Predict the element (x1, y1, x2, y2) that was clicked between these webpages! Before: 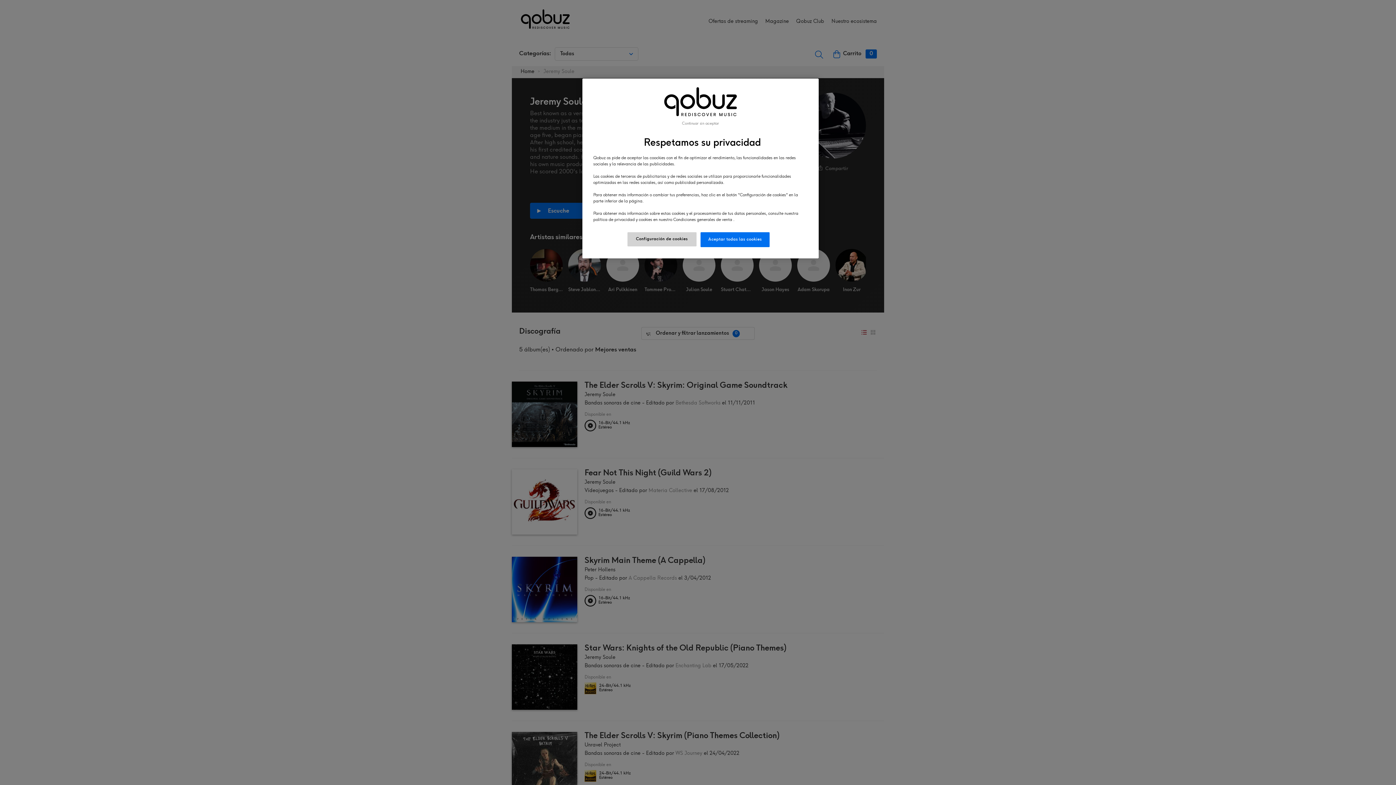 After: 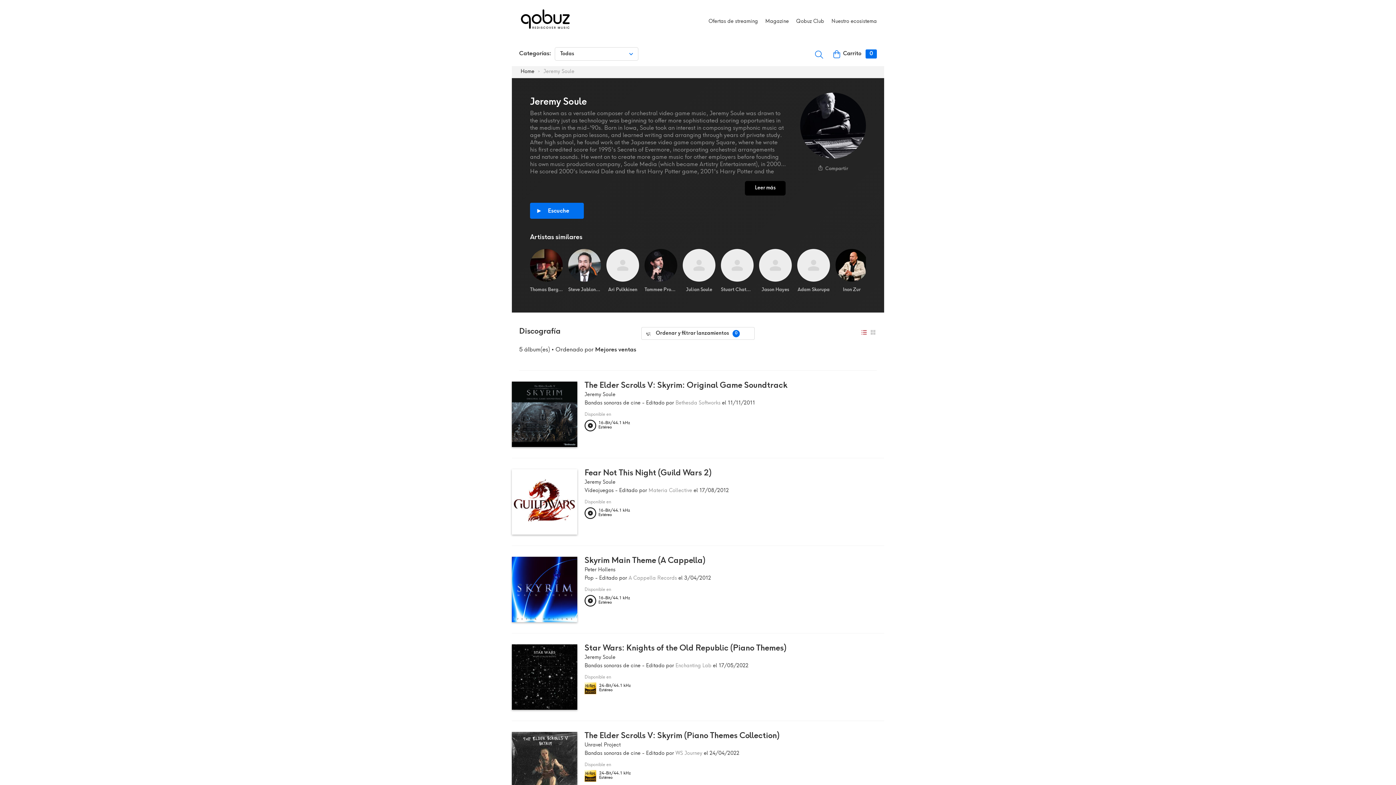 Action: bbox: (682, 121, 719, 126) label: Continuar sin aceptar